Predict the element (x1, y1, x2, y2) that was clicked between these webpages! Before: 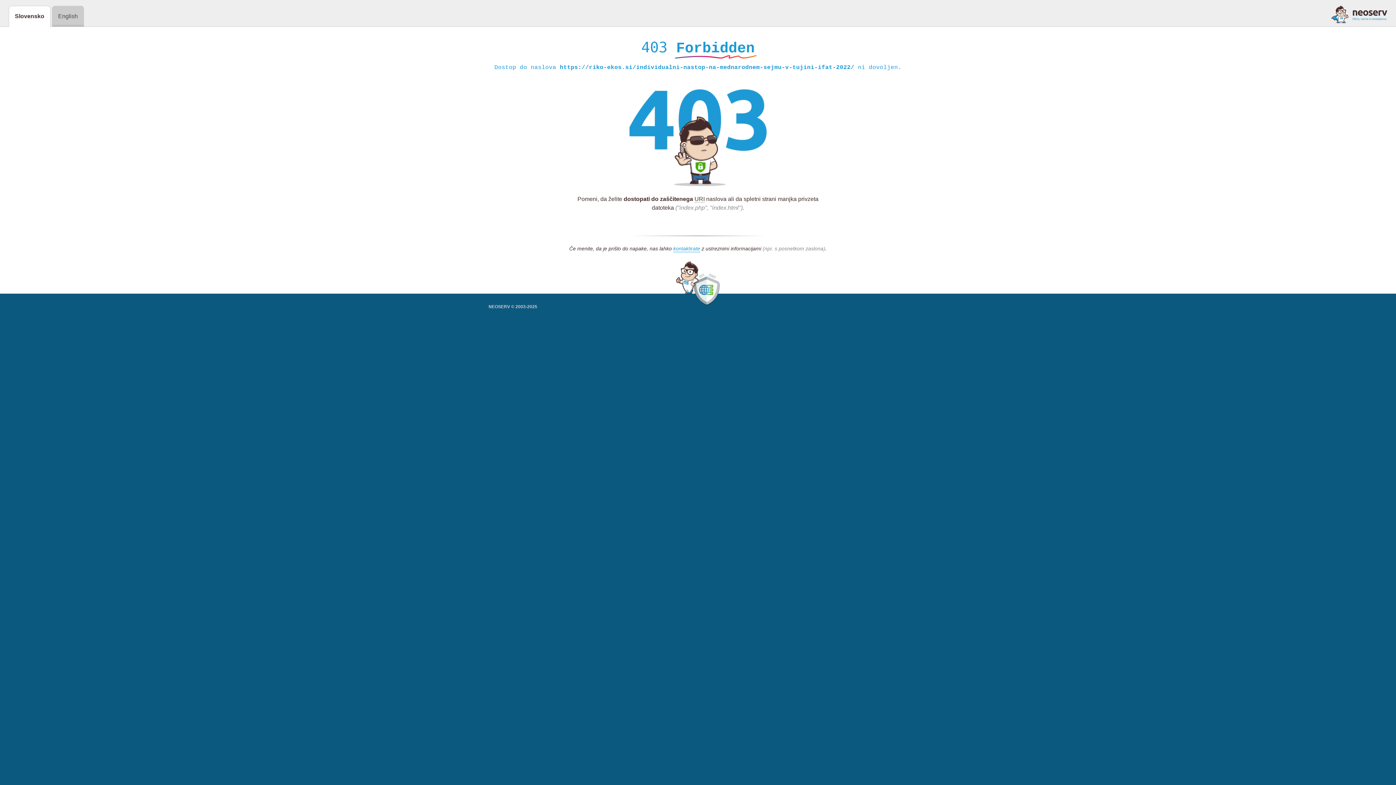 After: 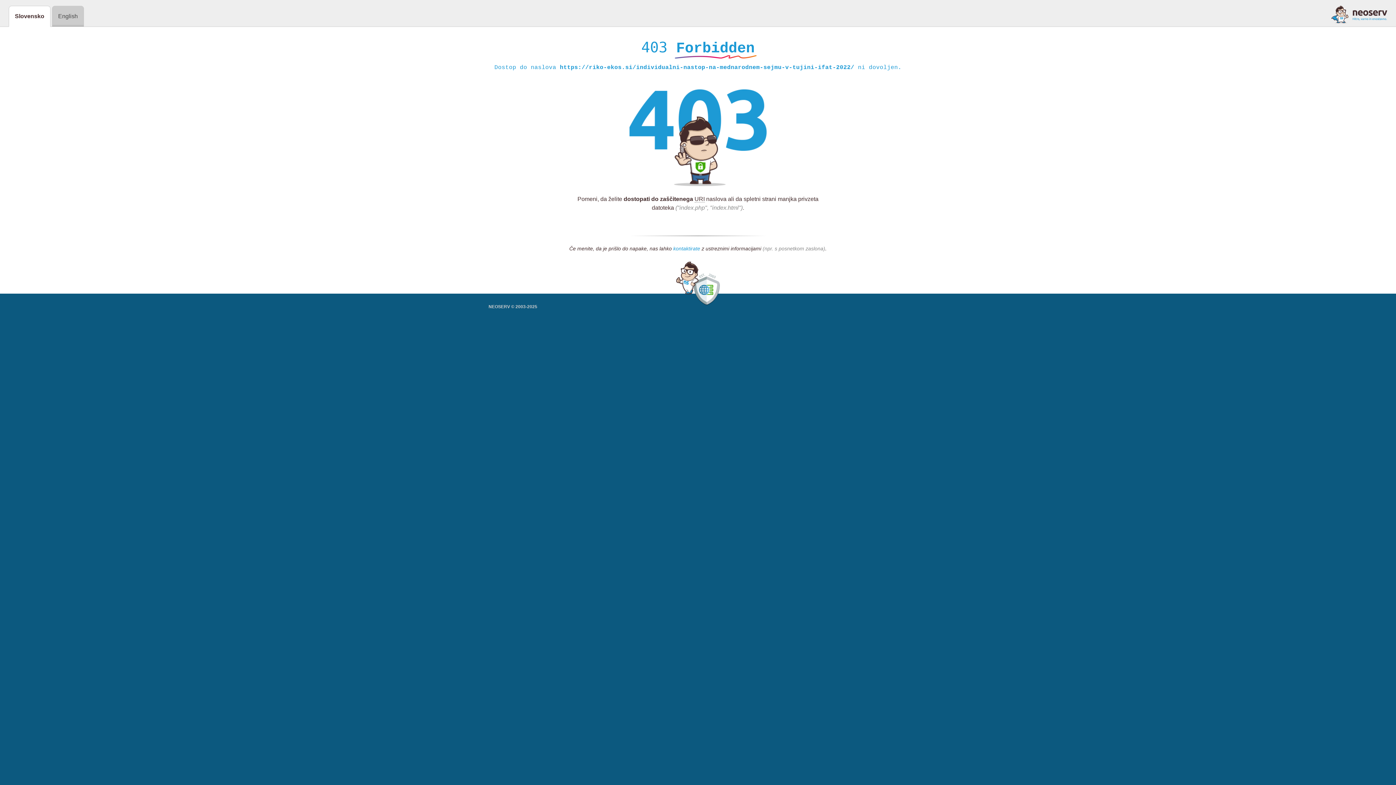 Action: bbox: (673, 245, 700, 252) label: kontaktirate